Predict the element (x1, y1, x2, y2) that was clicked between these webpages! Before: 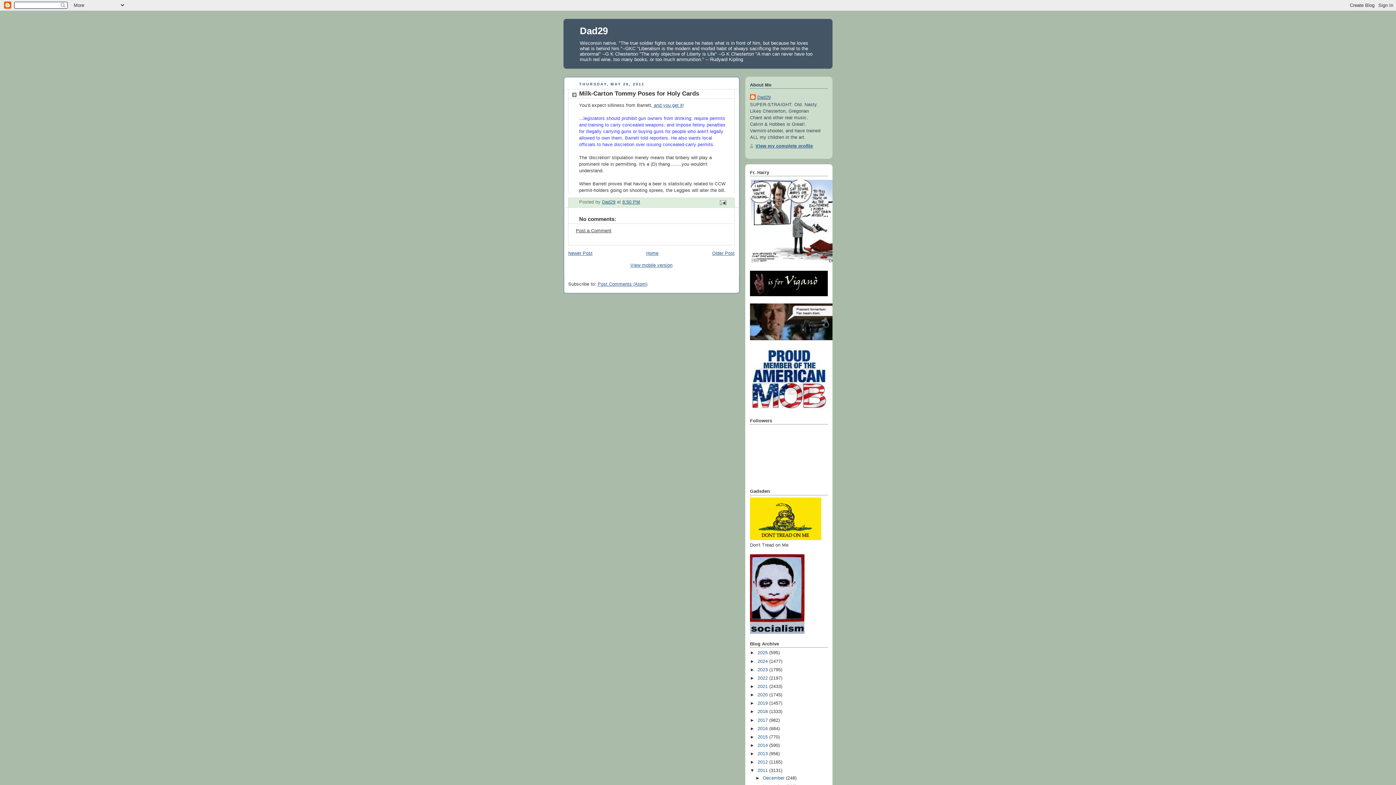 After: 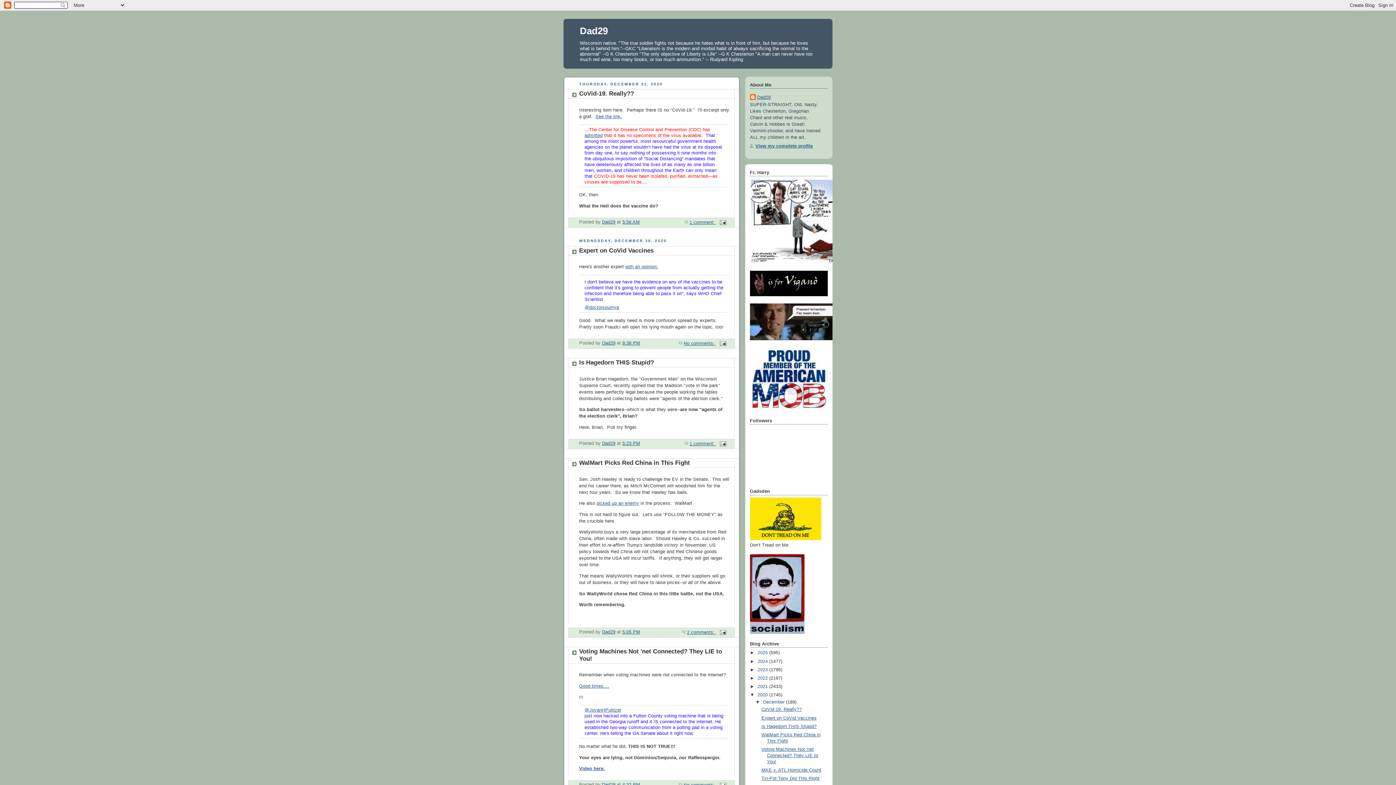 Action: label: 2020  bbox: (757, 692, 769, 697)